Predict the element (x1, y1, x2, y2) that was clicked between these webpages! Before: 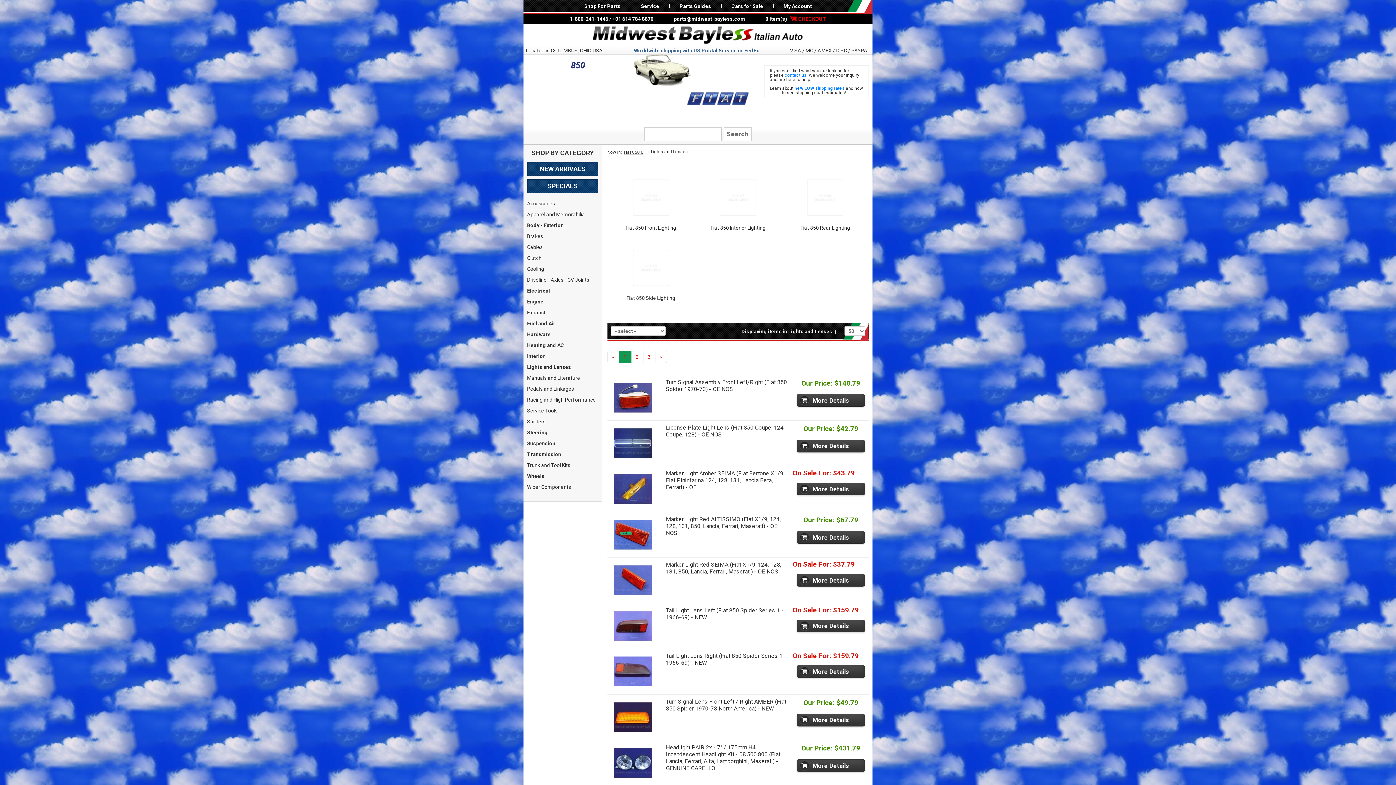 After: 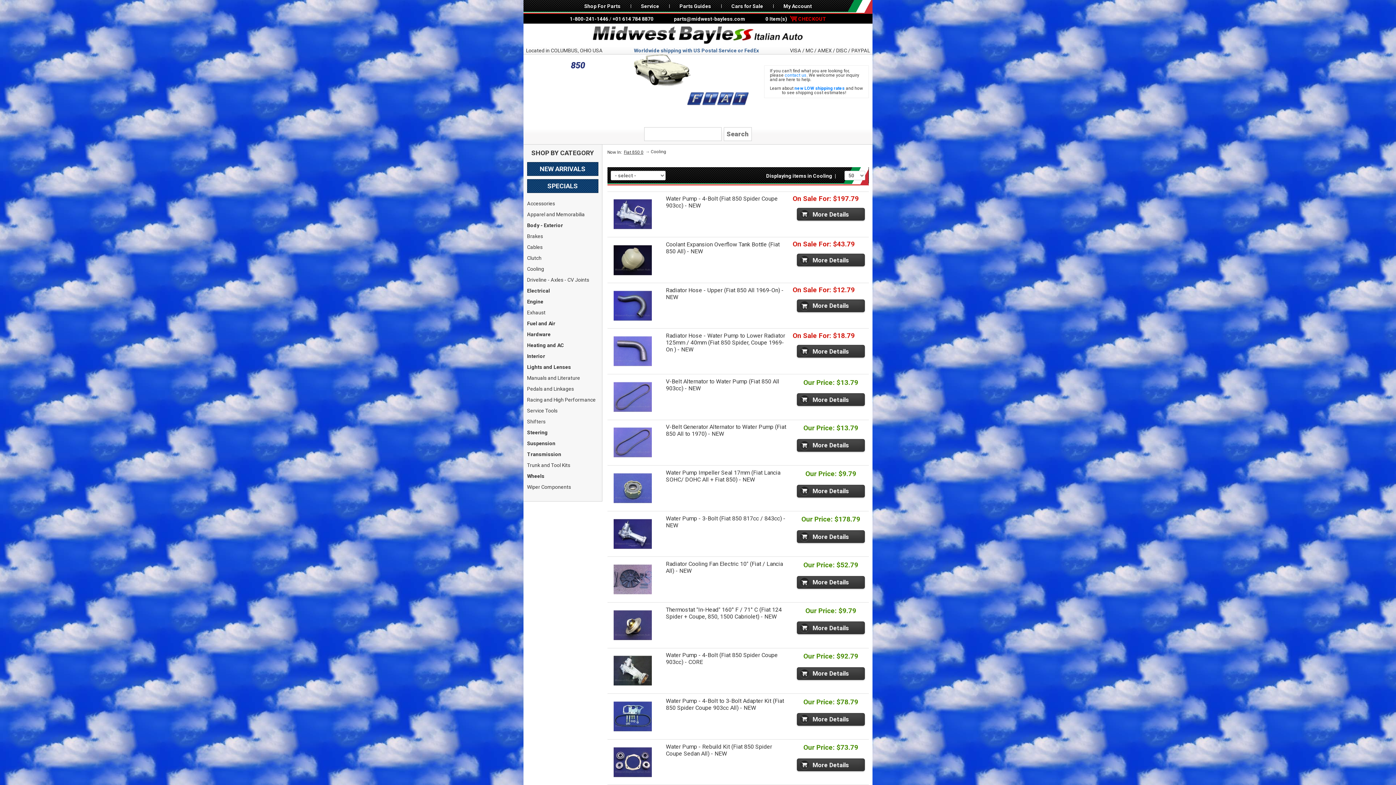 Action: label: Cooling bbox: (527, 263, 598, 274)